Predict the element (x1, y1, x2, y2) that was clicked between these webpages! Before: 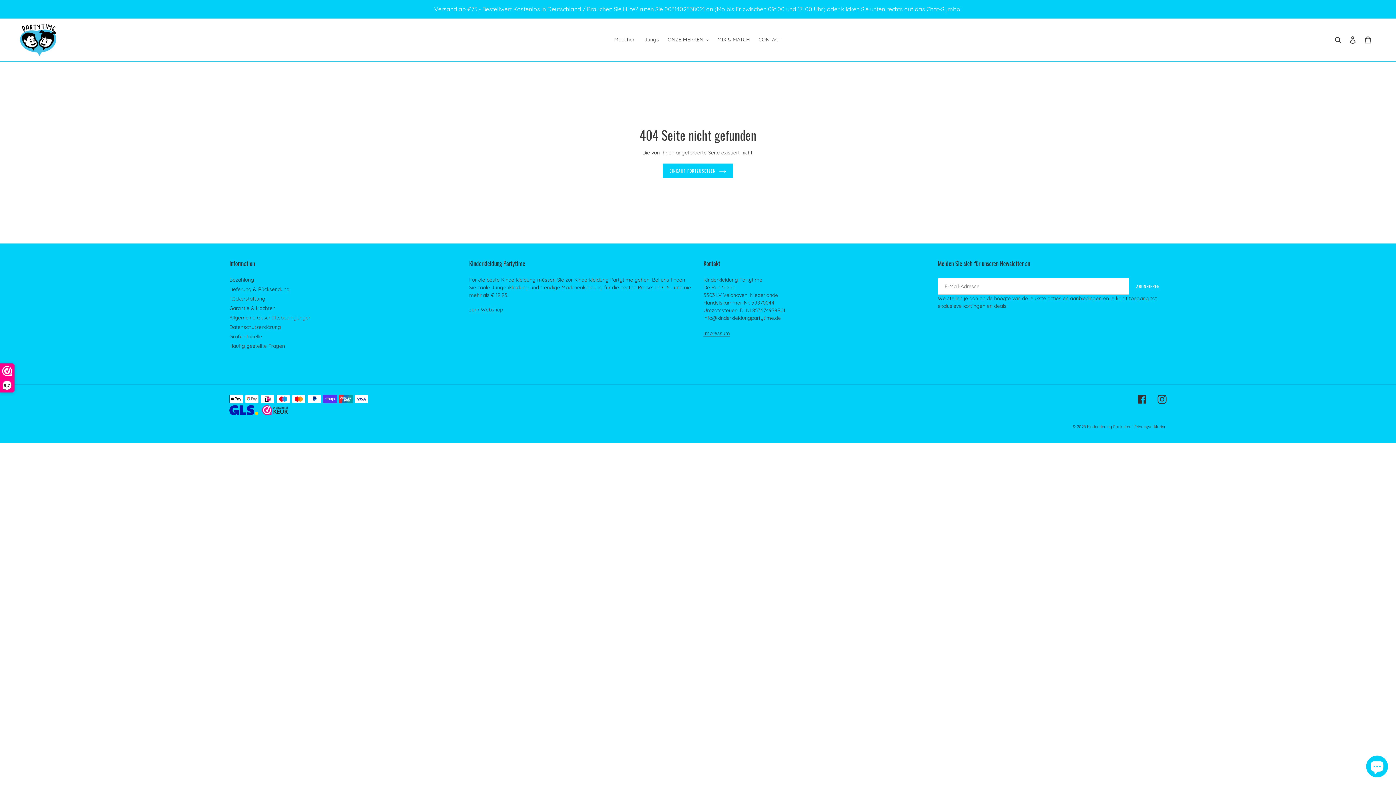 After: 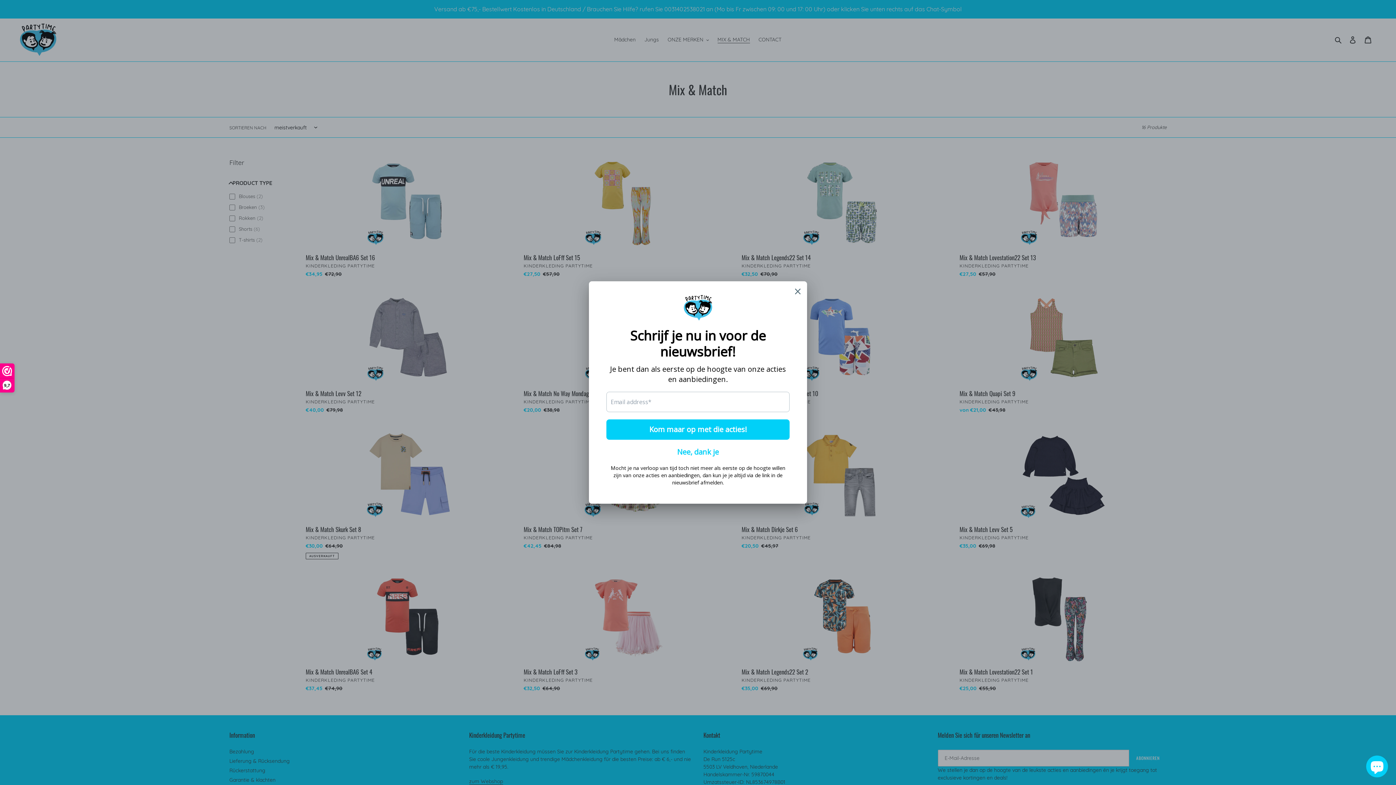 Action: label: MIX & MATCH bbox: (714, 34, 753, 44)